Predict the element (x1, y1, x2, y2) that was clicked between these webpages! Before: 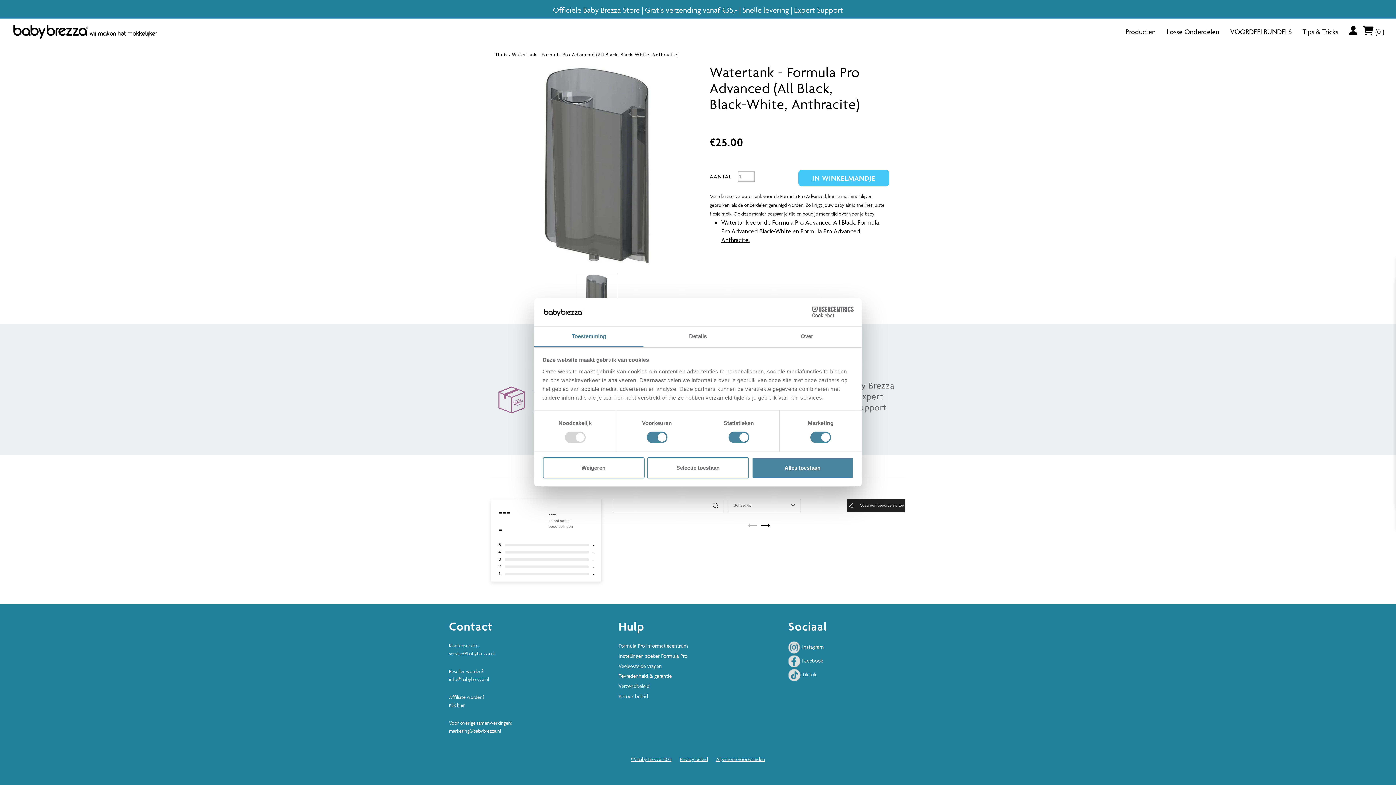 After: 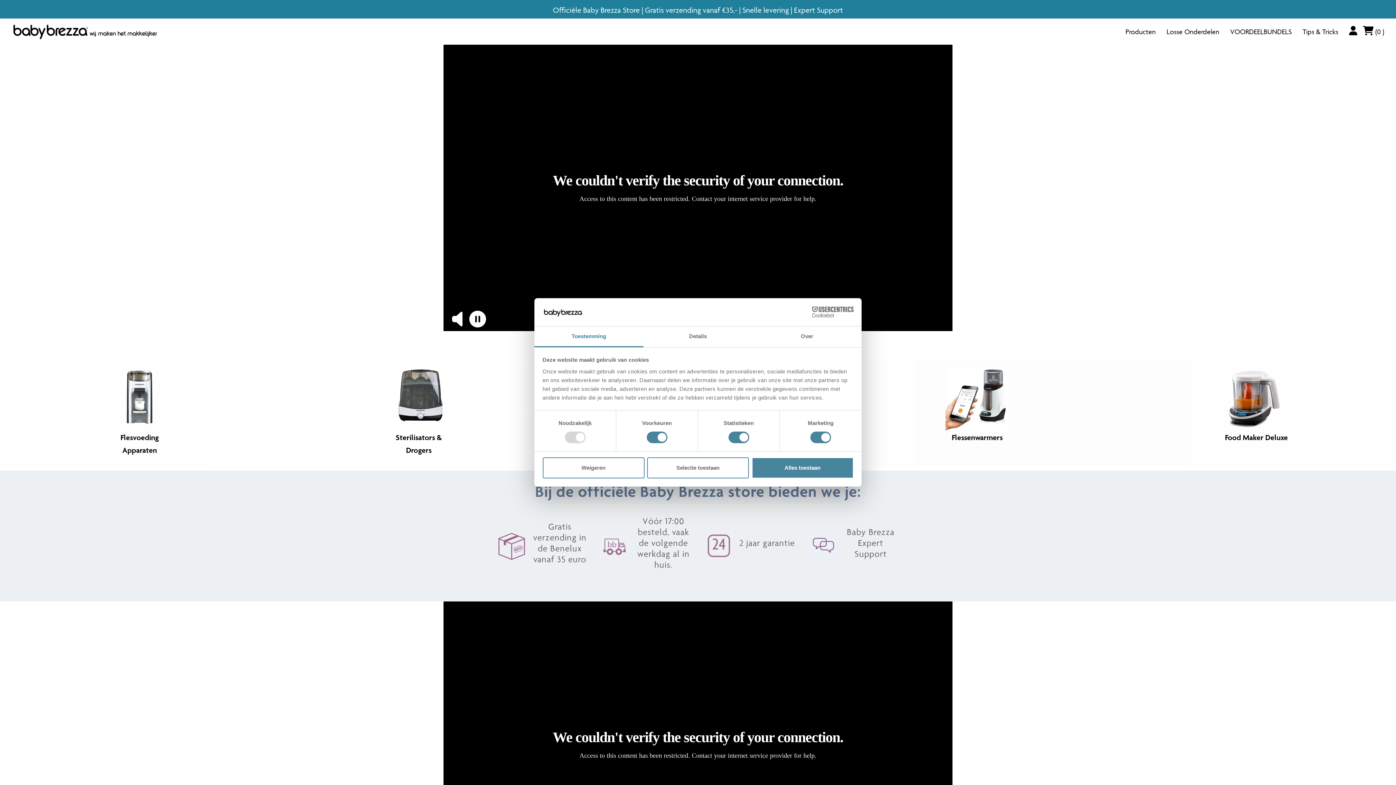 Action: label: Thuis bbox: (495, 50, 507, 58)